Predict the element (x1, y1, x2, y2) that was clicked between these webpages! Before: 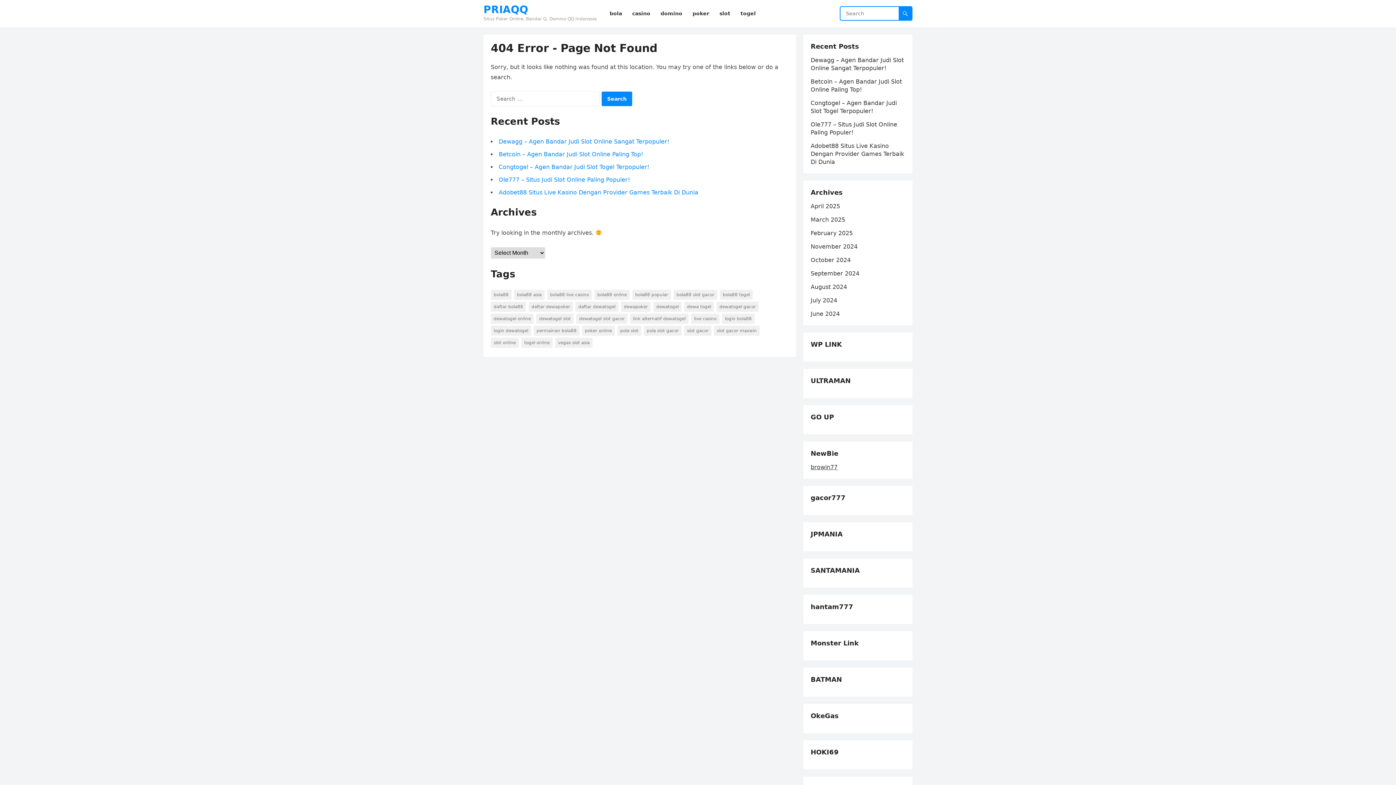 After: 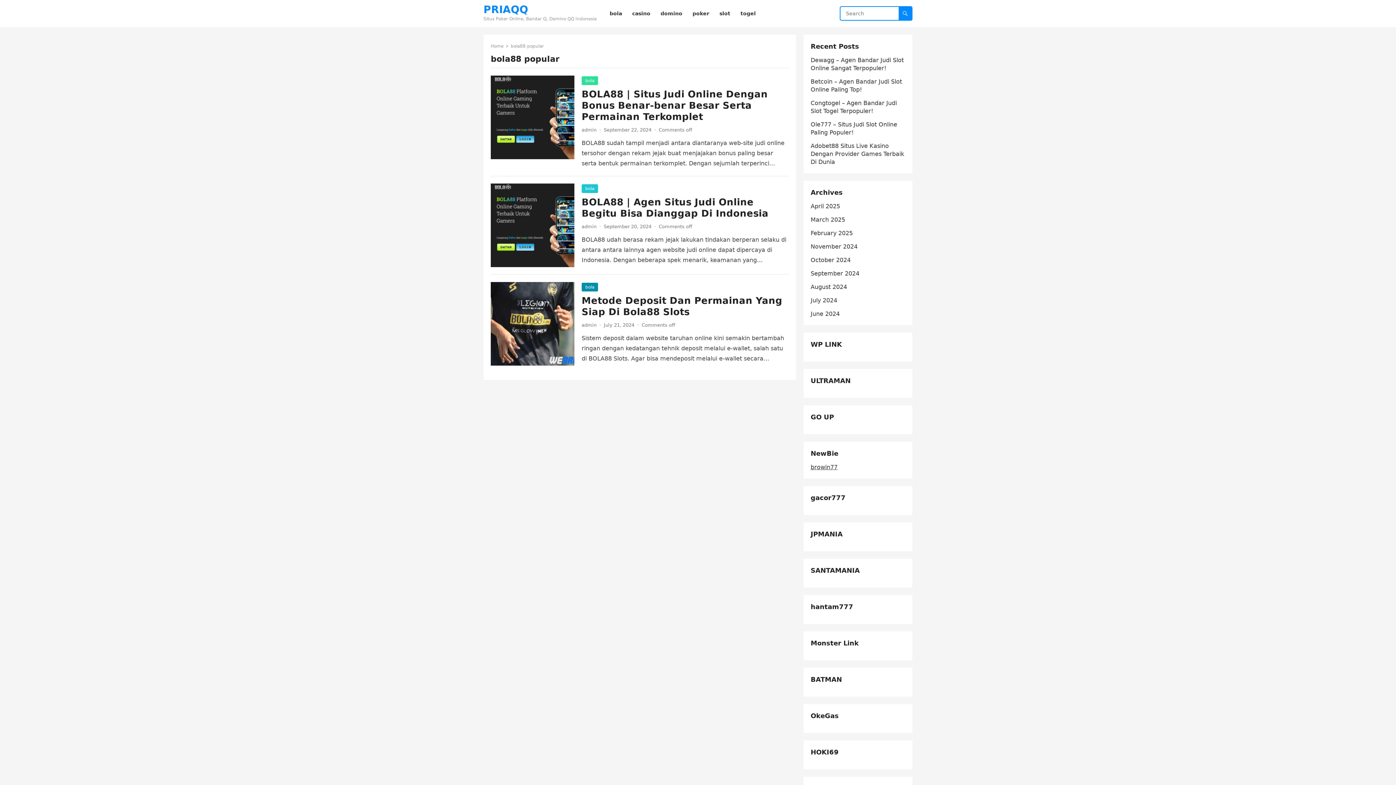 Action: bbox: (632, 289, 671, 300) label: bola88 popular (3 items)